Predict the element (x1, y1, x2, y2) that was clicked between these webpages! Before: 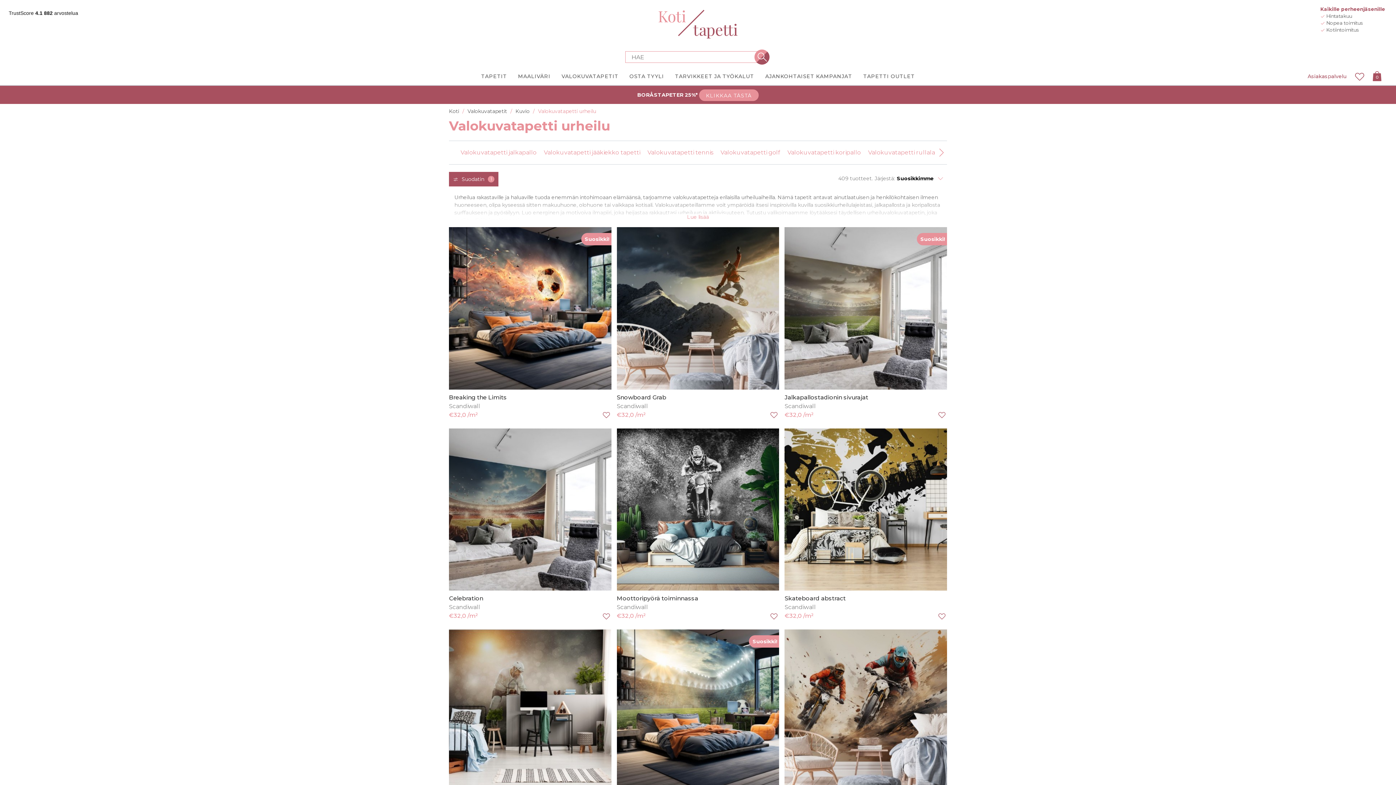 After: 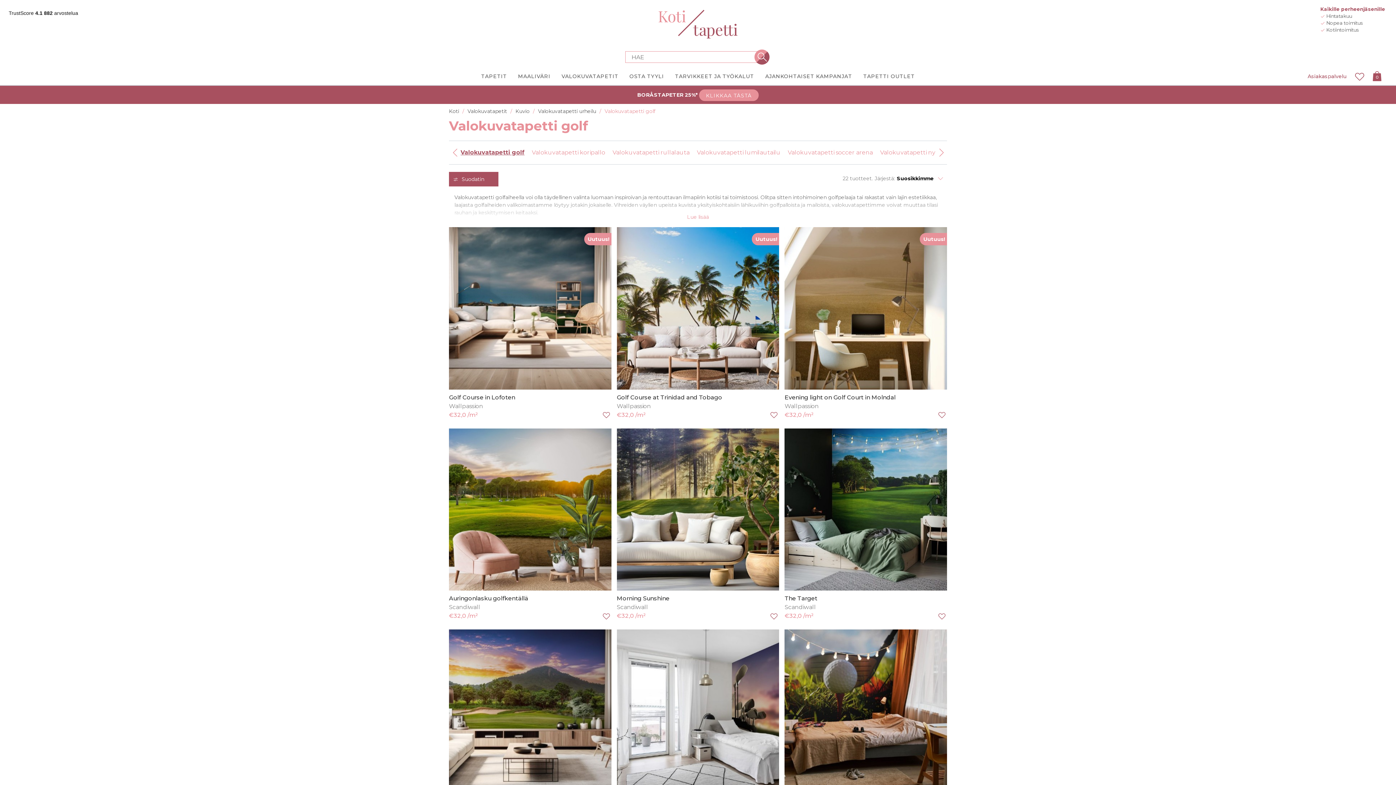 Action: label: Valokuvatapetti golf bbox: (720, 148, 780, 157)